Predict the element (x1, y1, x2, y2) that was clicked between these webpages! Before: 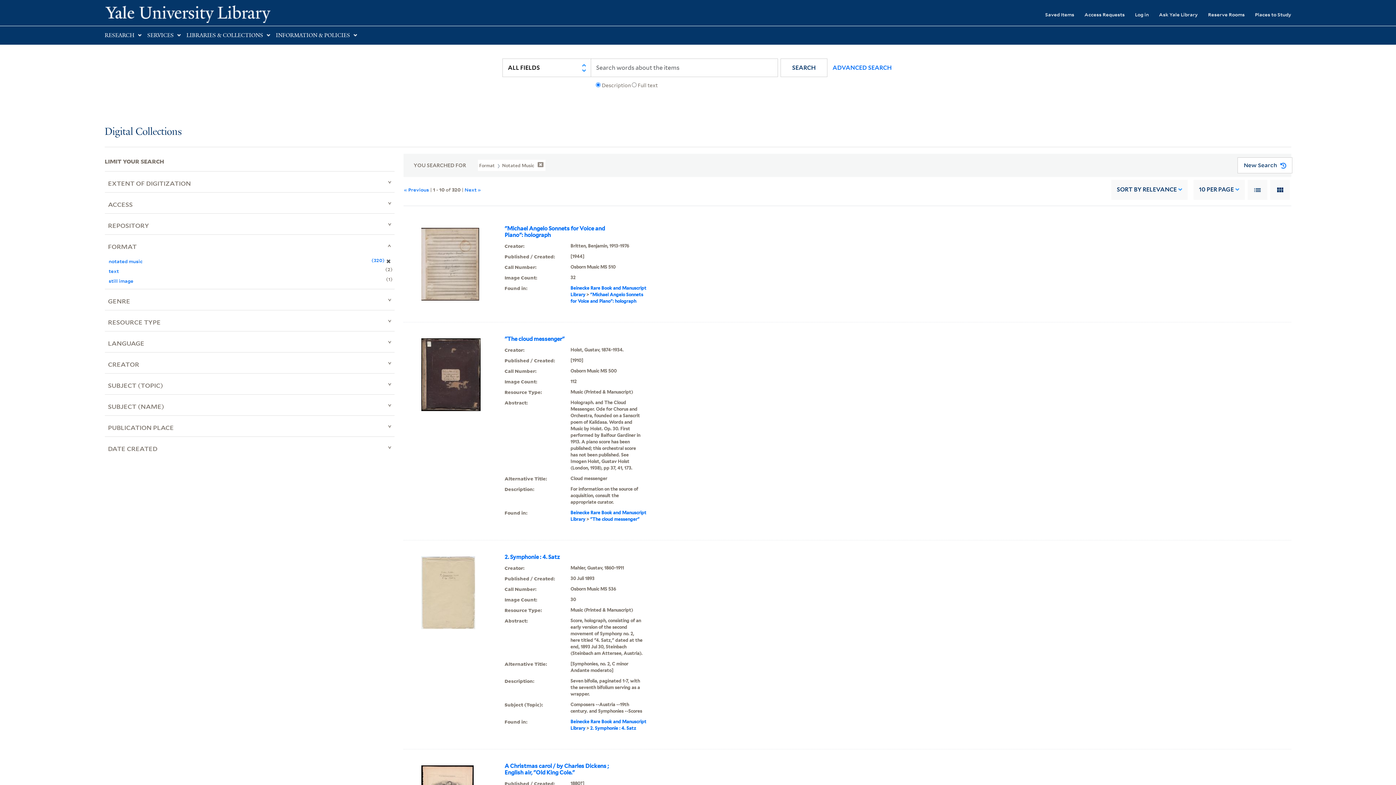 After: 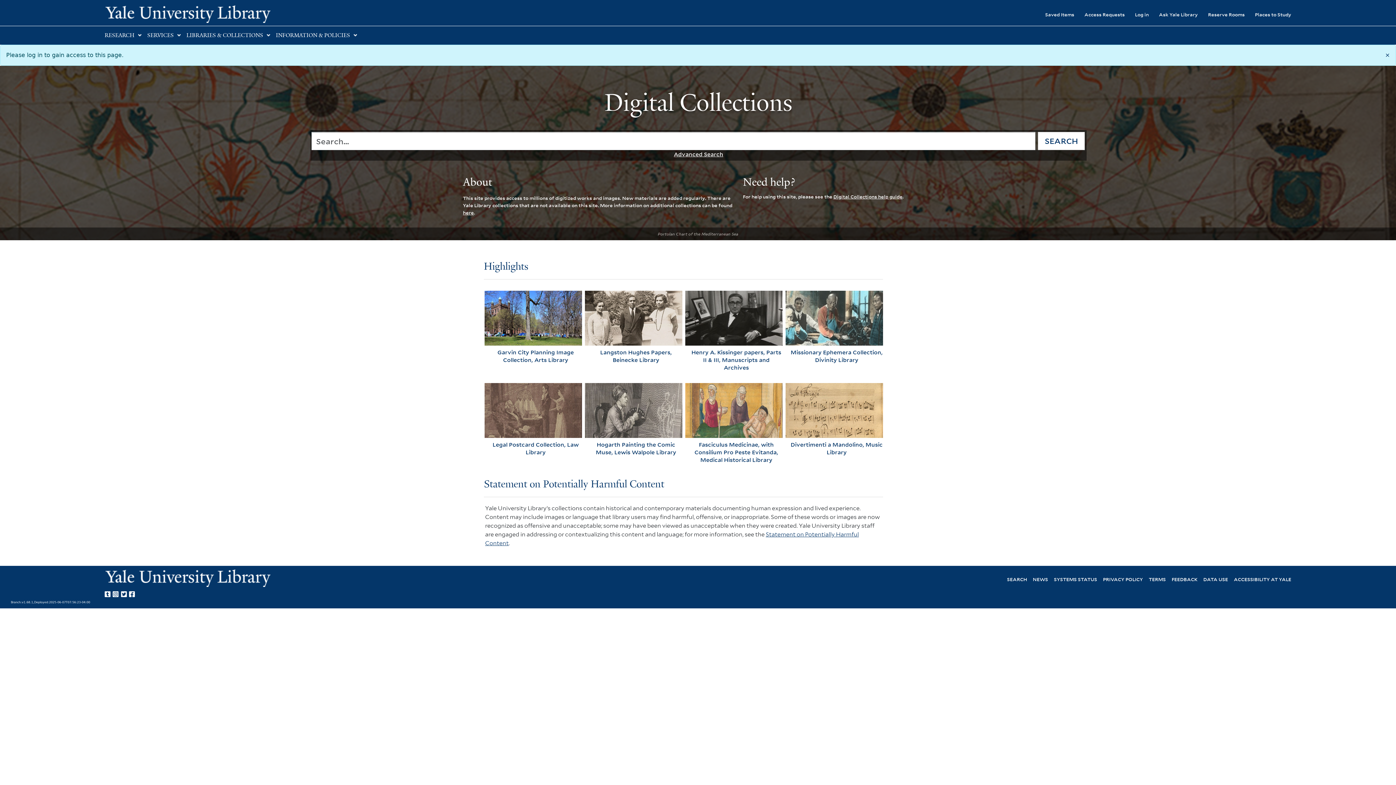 Action: label: Saved Items bbox: (1035, 6, 1074, 22)